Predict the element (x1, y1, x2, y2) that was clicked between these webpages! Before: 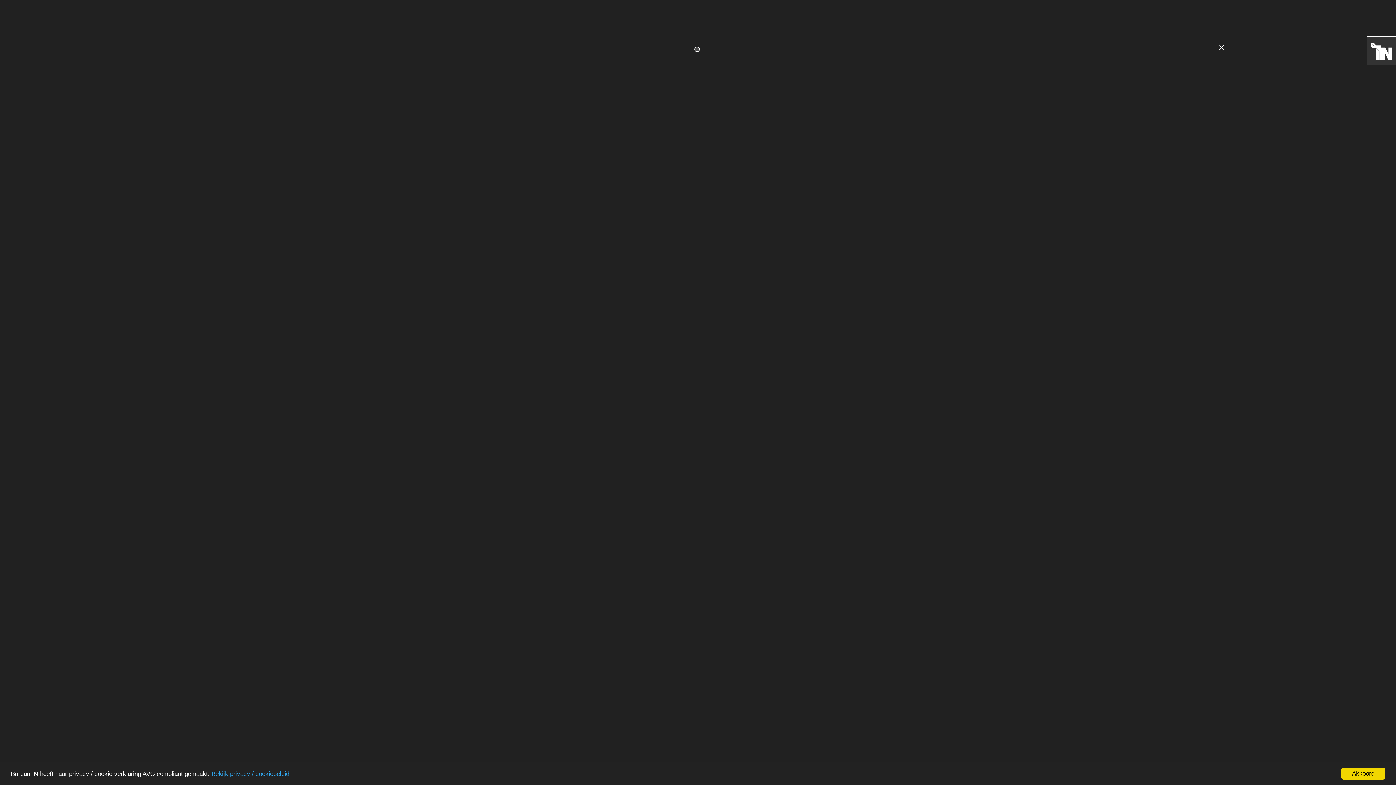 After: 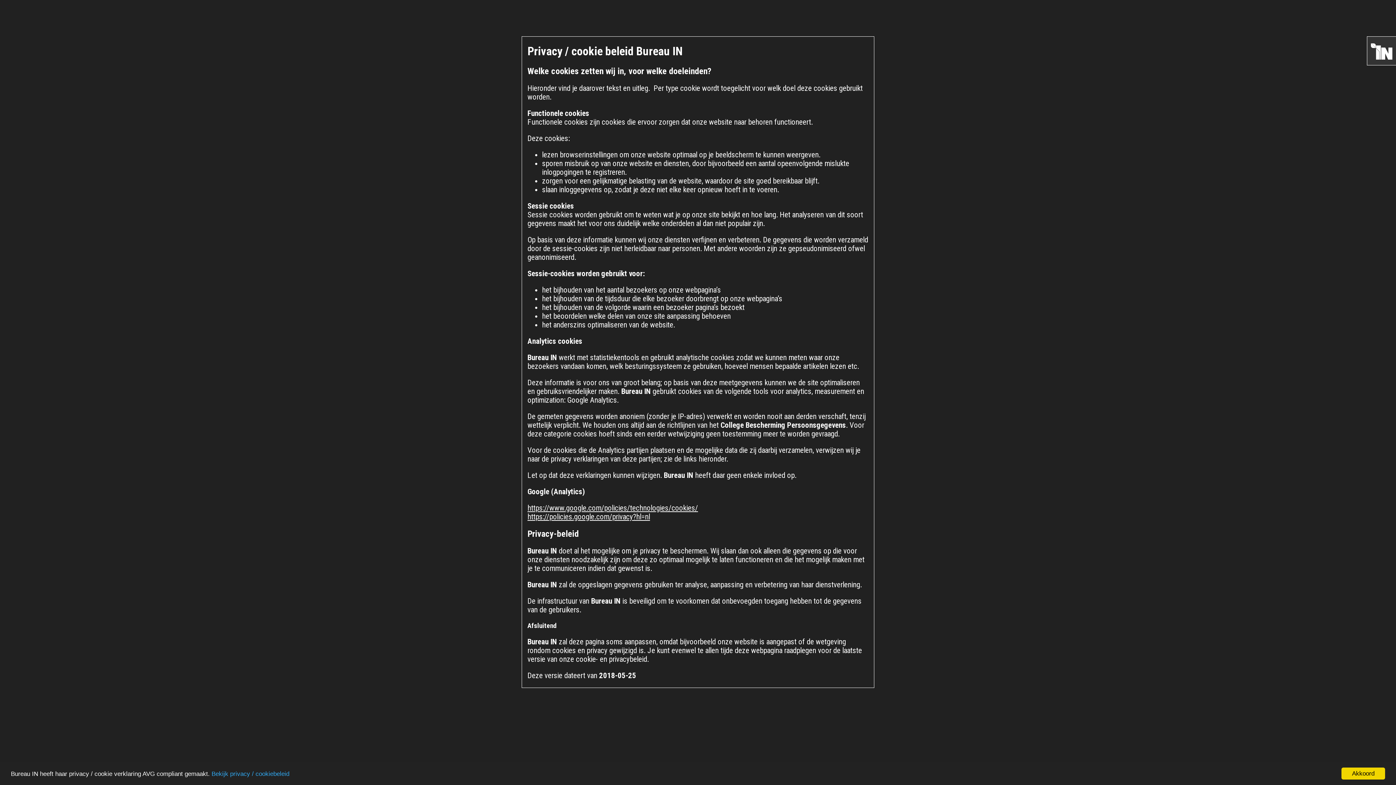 Action: bbox: (211, 770, 289, 777) label: Bekijk privacy / cookiebeleid